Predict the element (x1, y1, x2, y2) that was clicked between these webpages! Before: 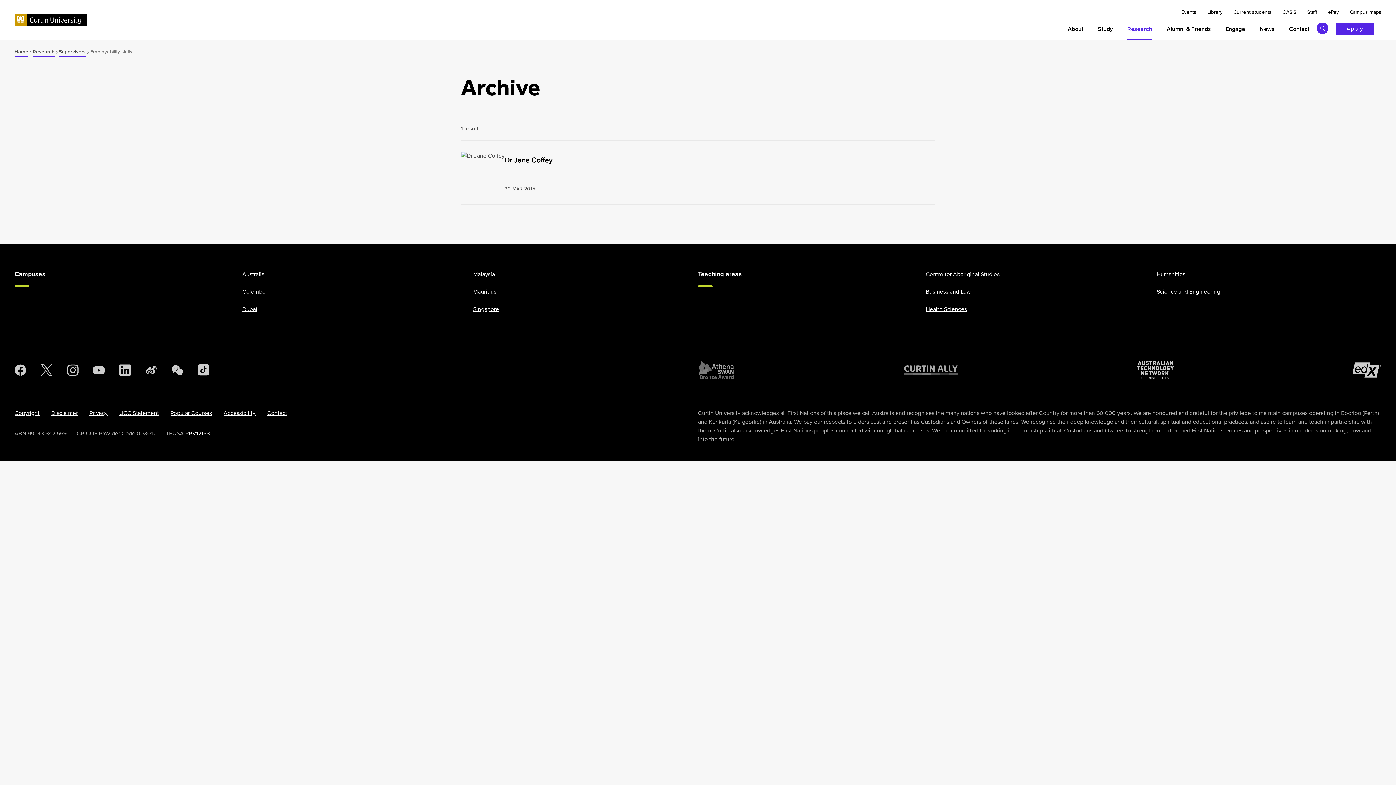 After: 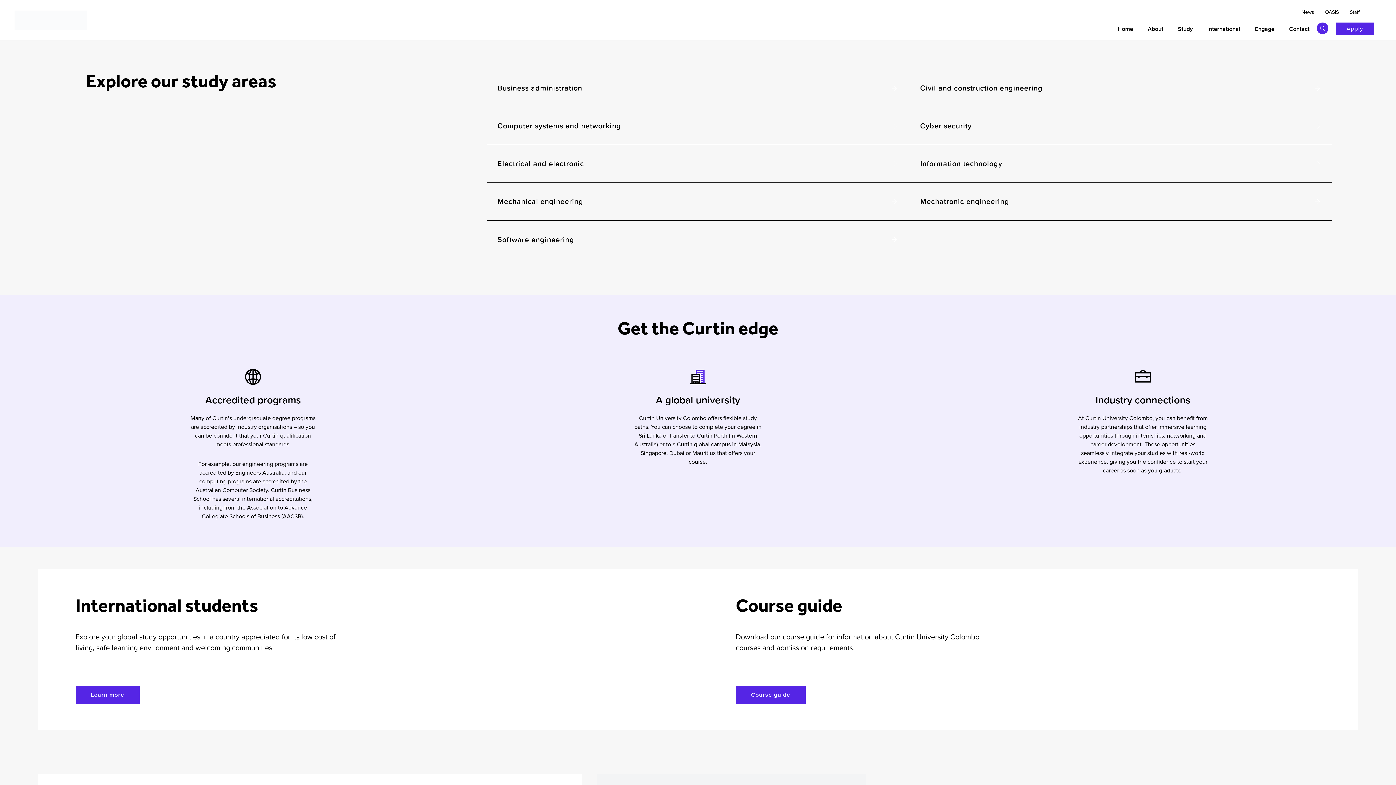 Action: bbox: (242, 287, 265, 296) label: Colombo